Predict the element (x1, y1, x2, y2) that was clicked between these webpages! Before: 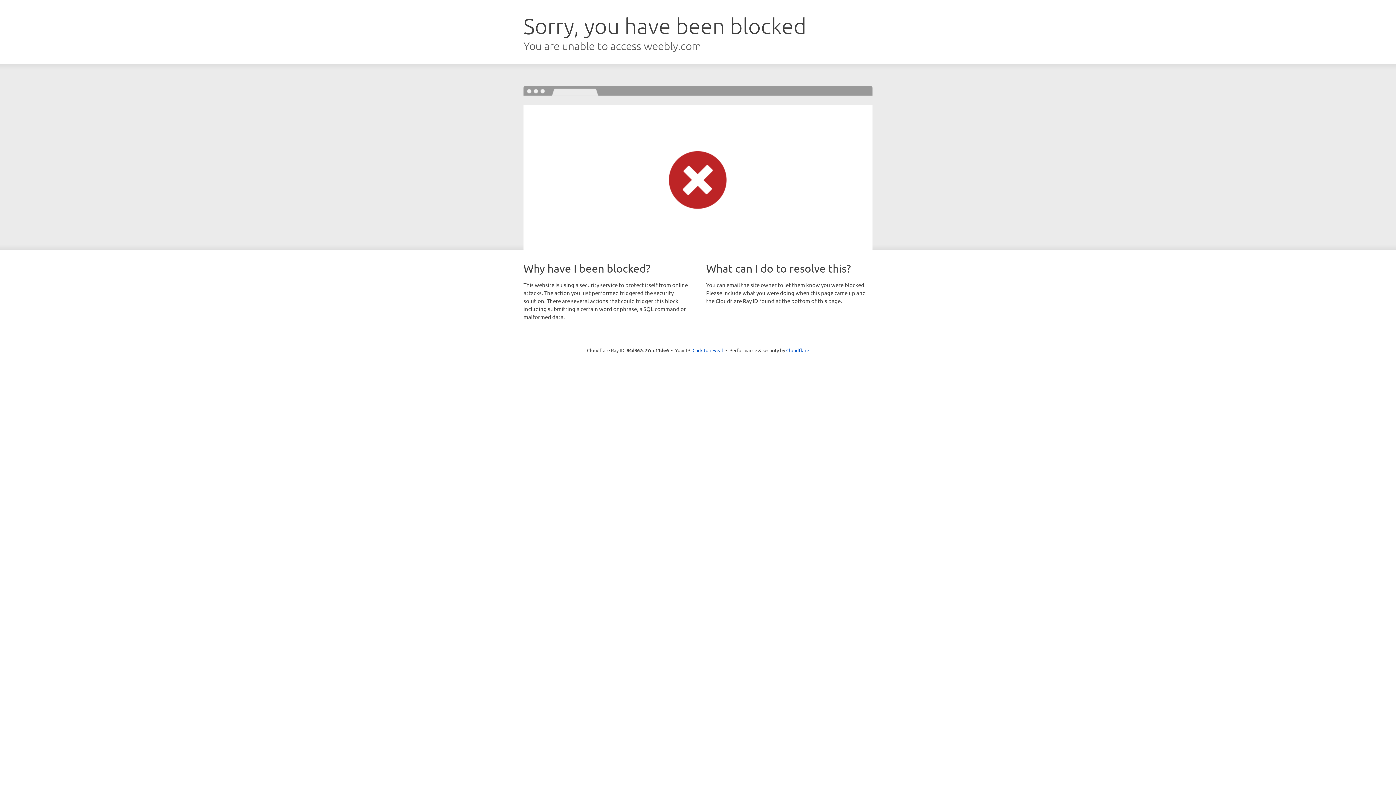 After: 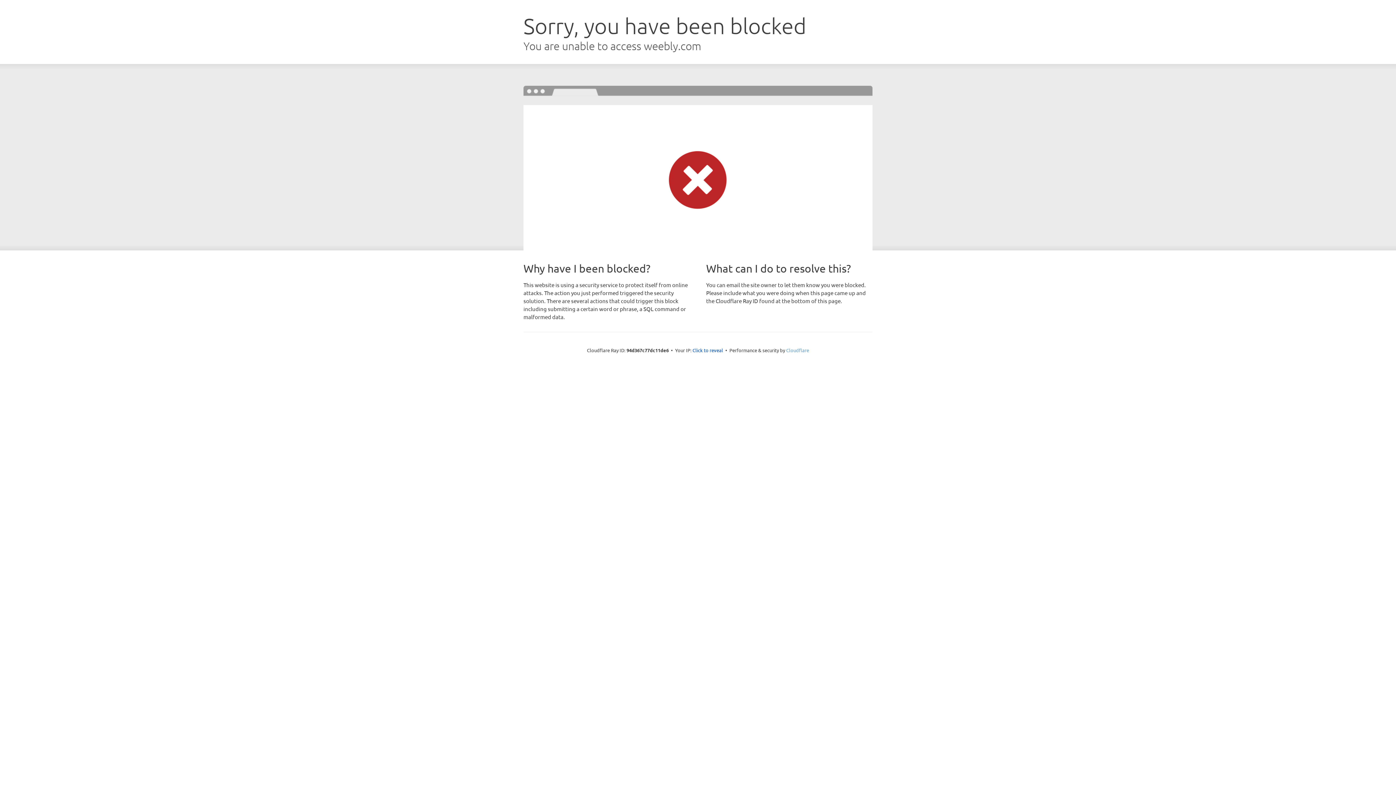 Action: label: Cloudflare bbox: (786, 347, 809, 353)